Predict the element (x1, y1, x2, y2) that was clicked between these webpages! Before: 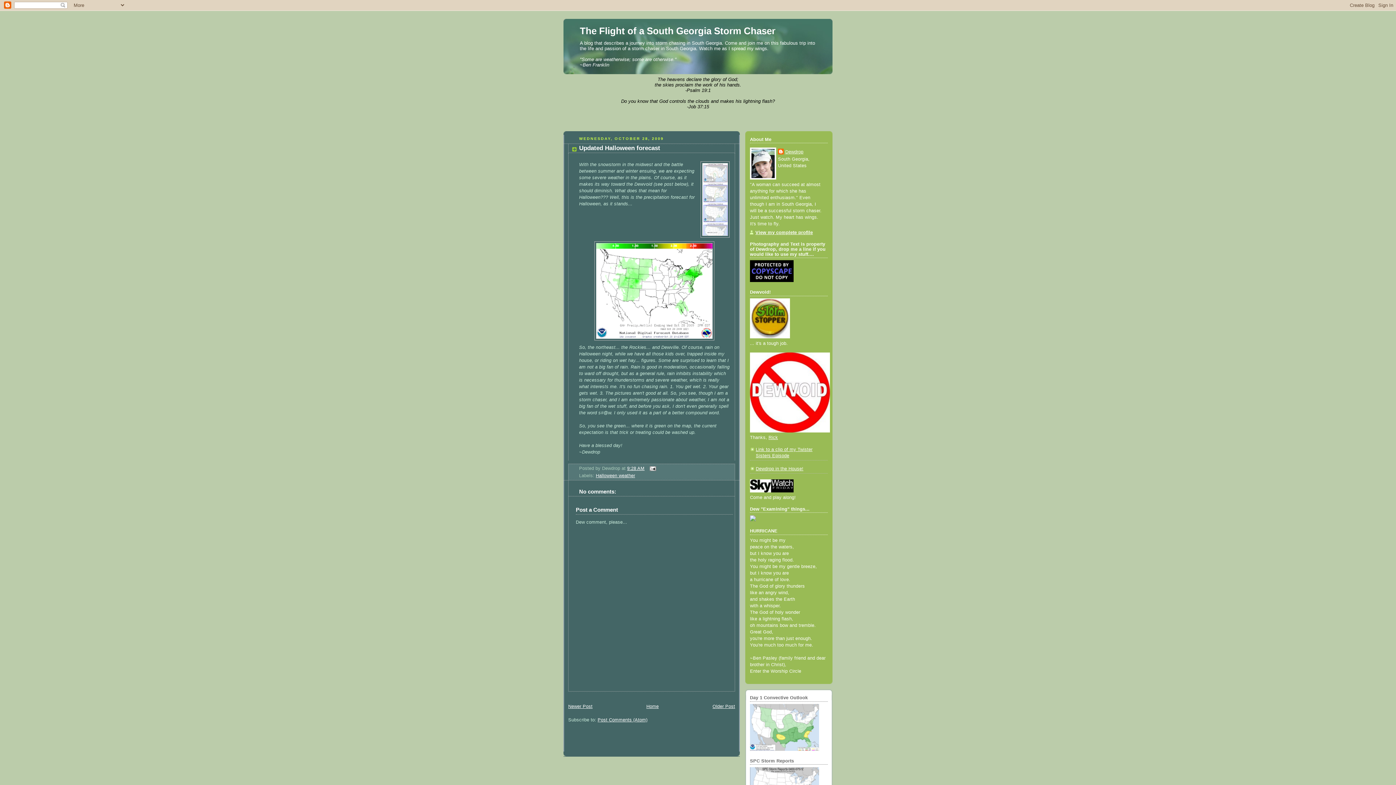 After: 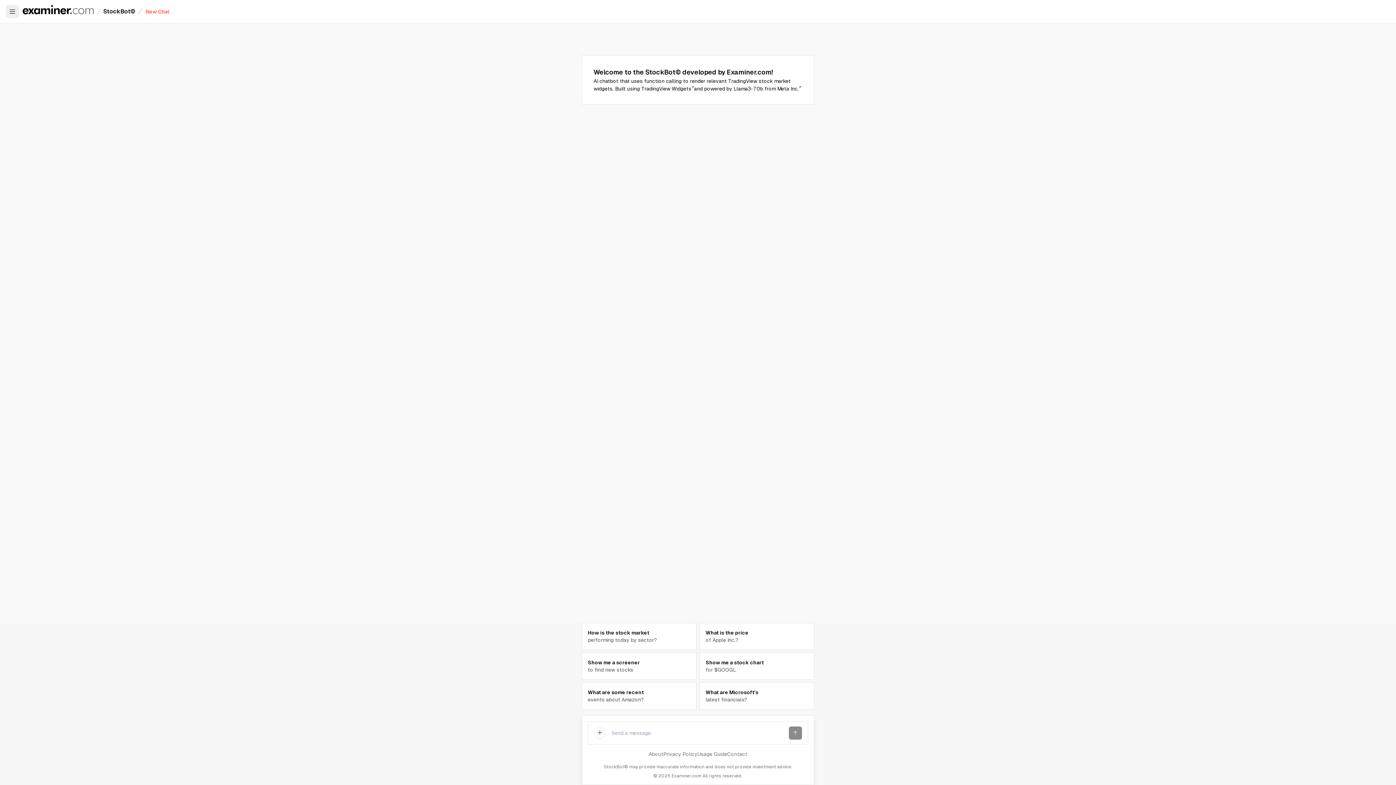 Action: bbox: (750, 517, 756, 522)